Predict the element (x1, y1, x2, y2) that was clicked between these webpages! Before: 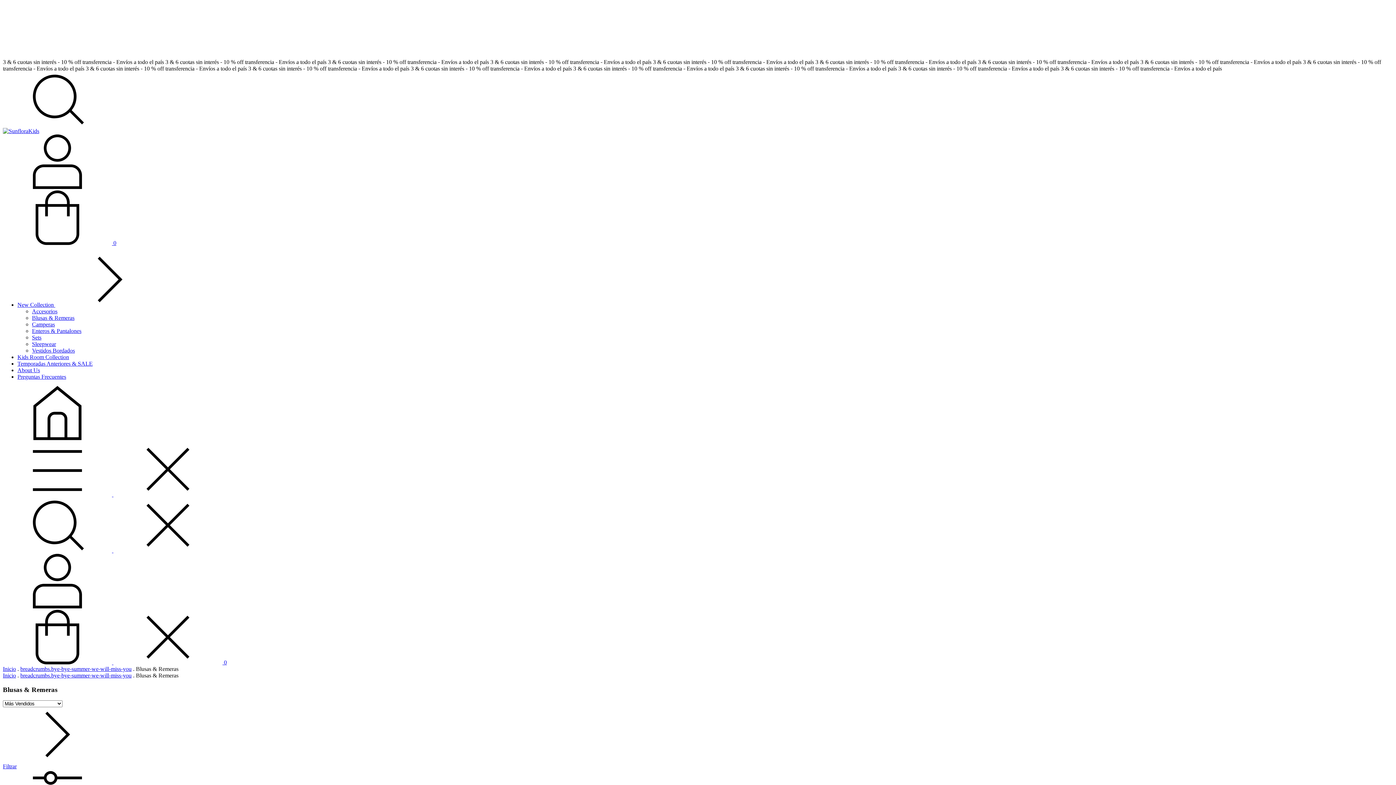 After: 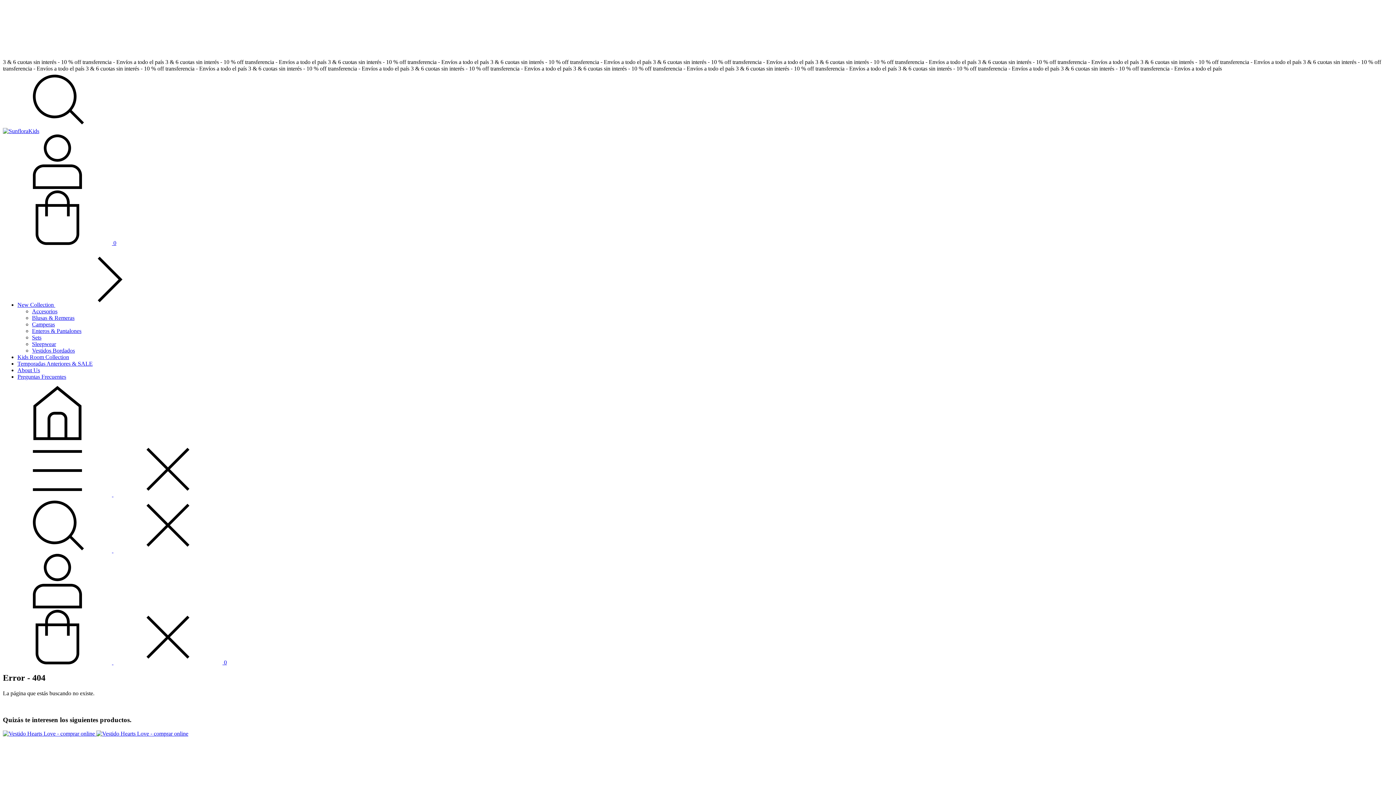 Action: label: breadcrumbs.bye-bye-summer-we-will-miss-you bbox: (20, 672, 131, 678)